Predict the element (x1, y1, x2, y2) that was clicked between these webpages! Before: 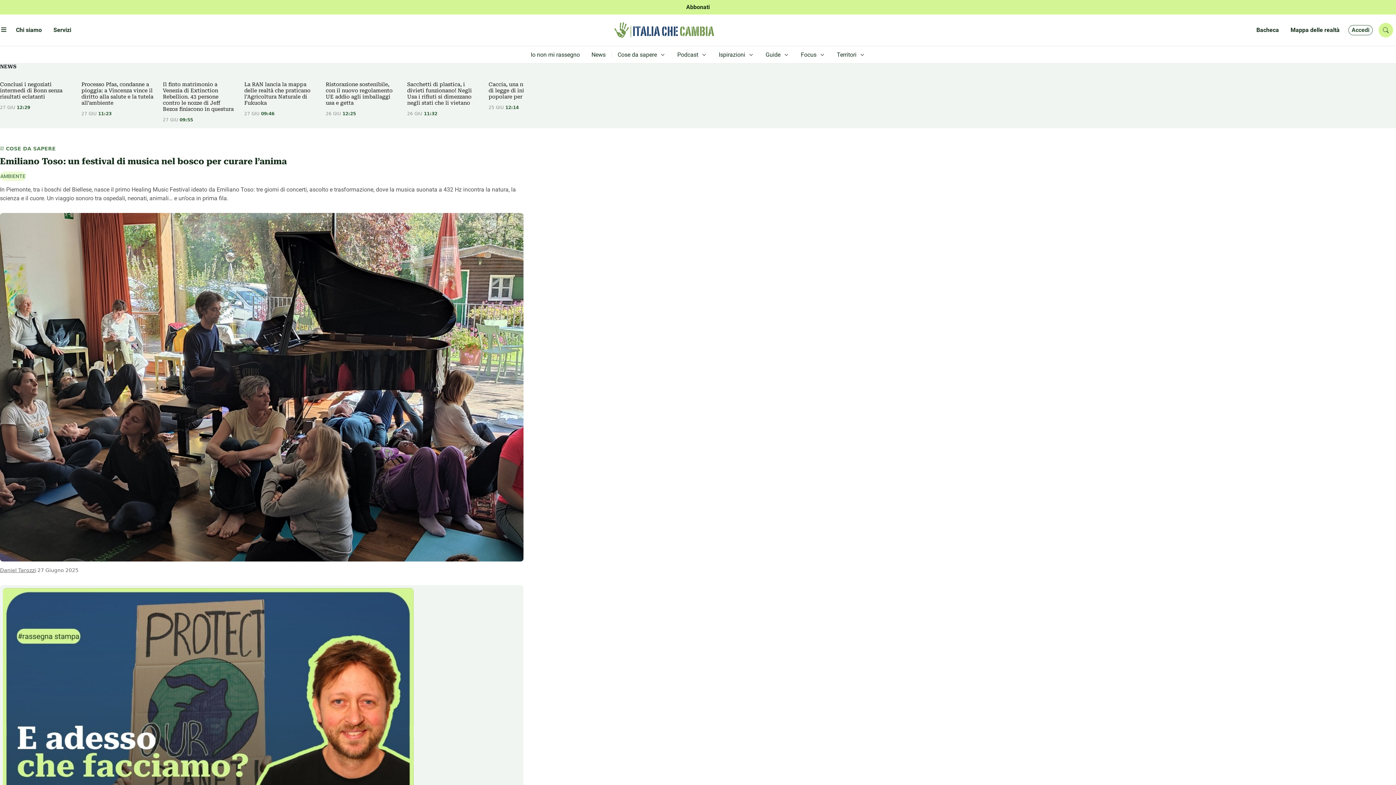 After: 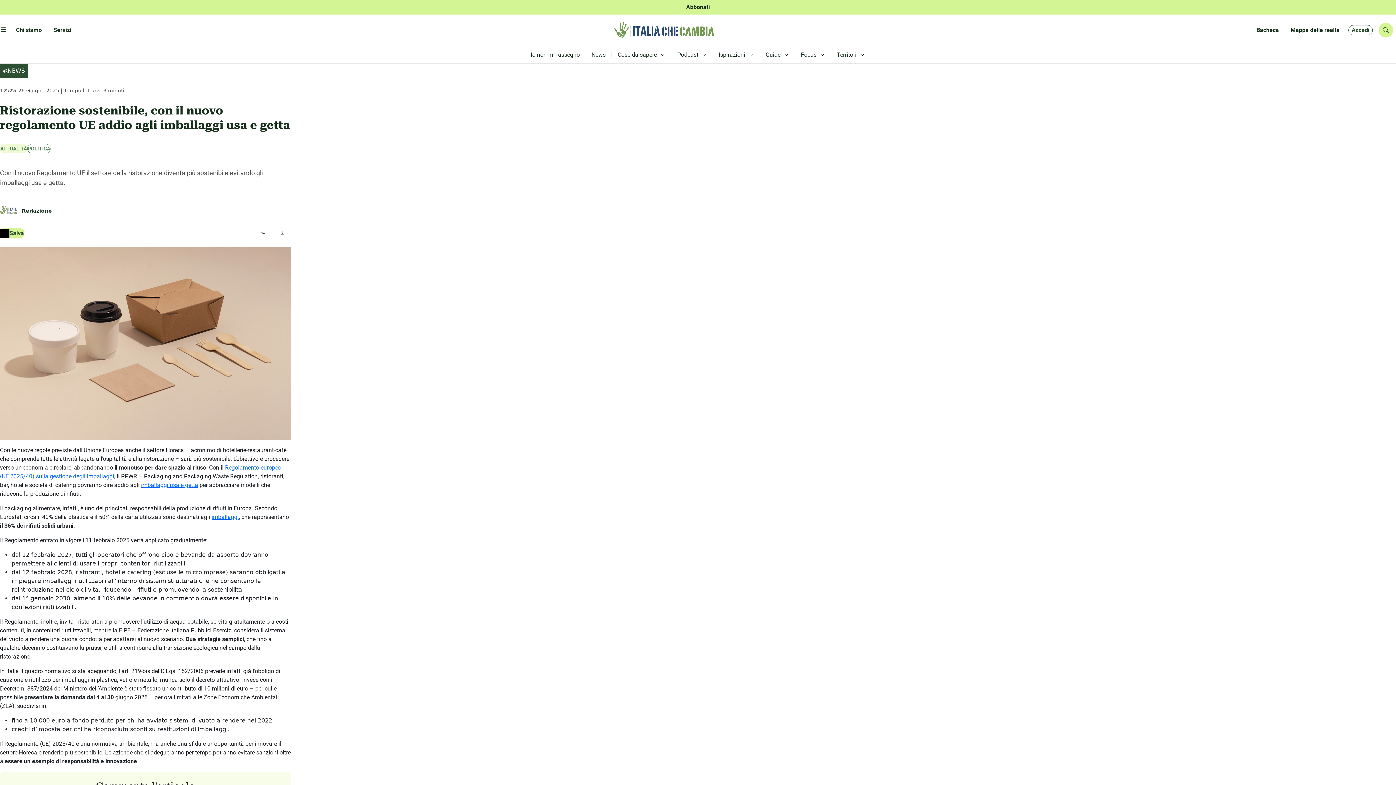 Action: bbox: (325, 81, 392, 105) label: Ristorazione sostenibile, con il nuovo regolamento UE addio agli imballaggi usa e getta